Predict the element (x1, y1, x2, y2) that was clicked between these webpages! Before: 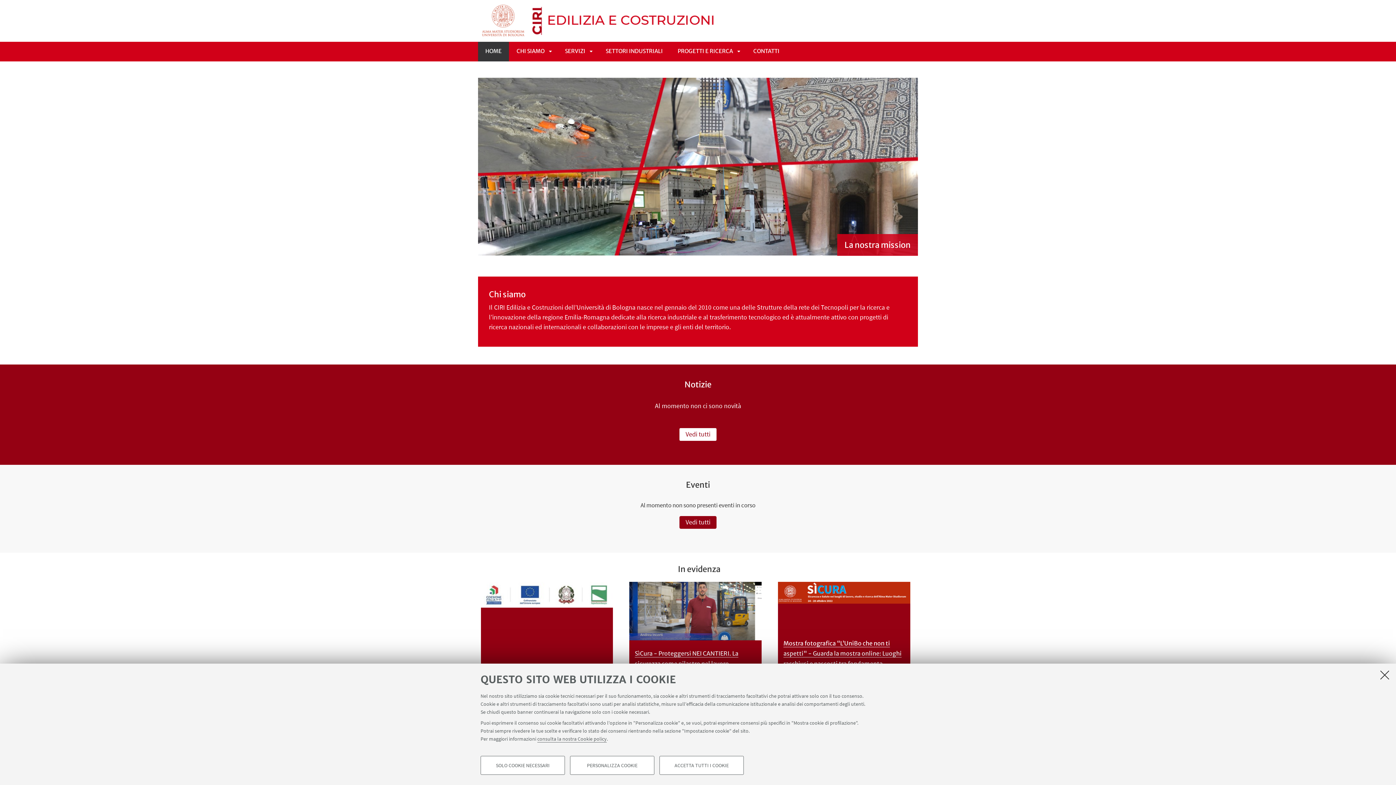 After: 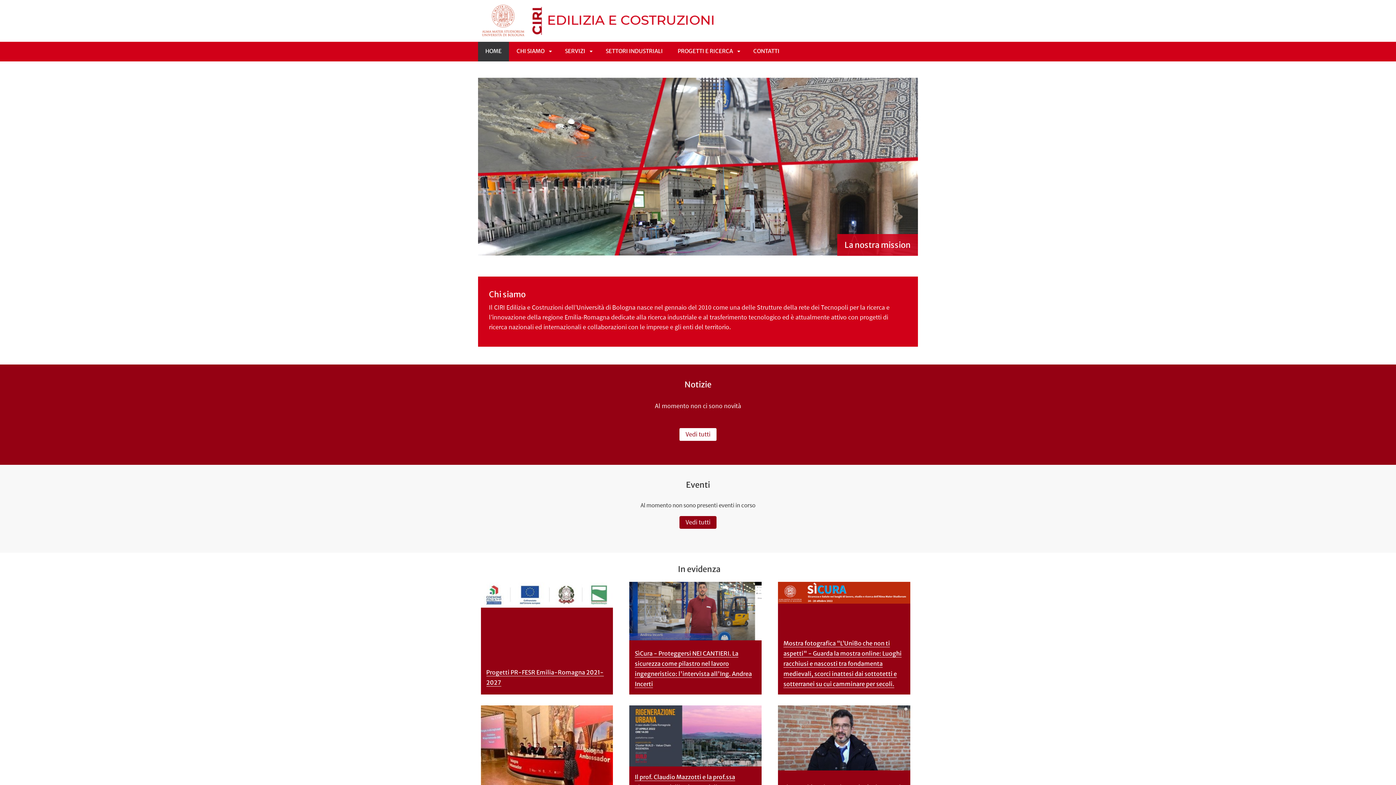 Action: bbox: (480, 756, 565, 775) label: SOLO COOKIE NECESSARI